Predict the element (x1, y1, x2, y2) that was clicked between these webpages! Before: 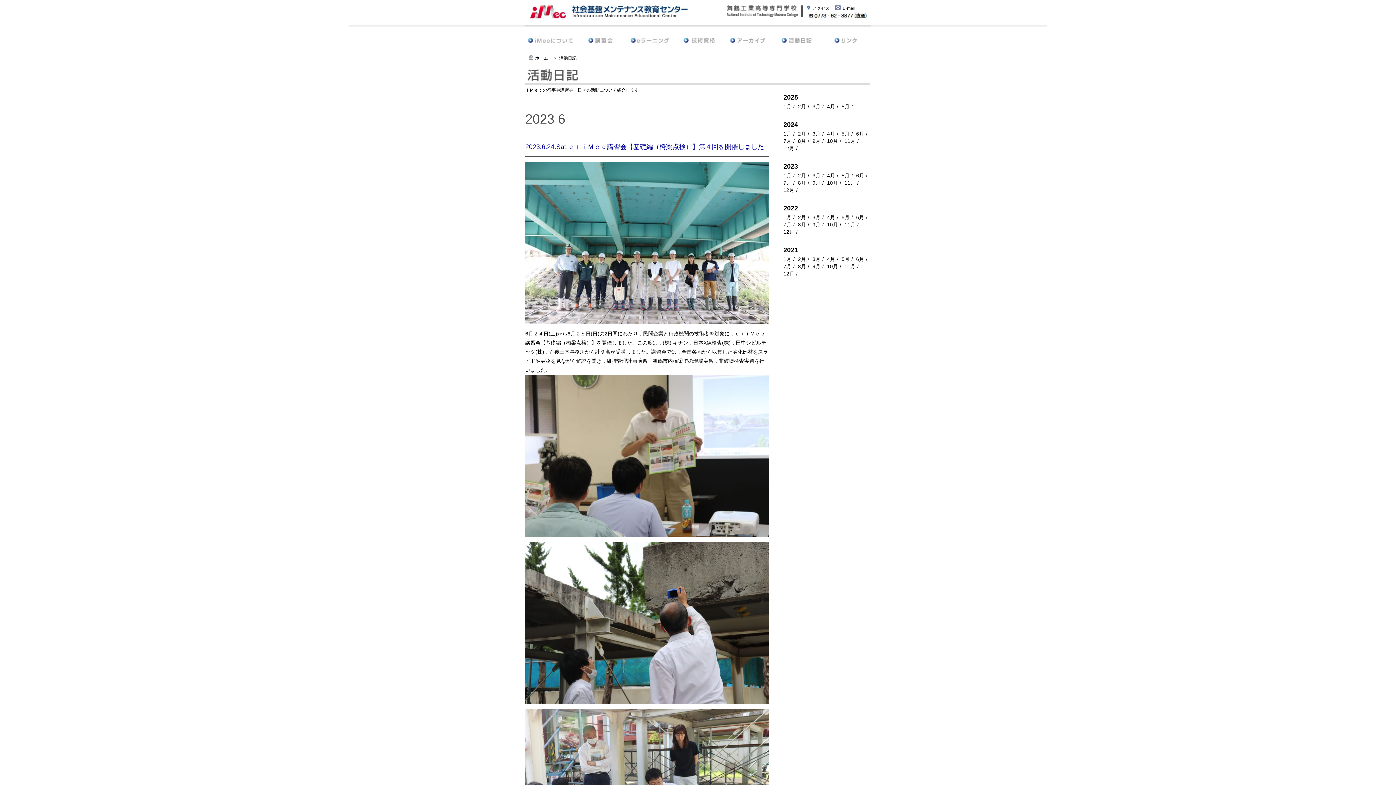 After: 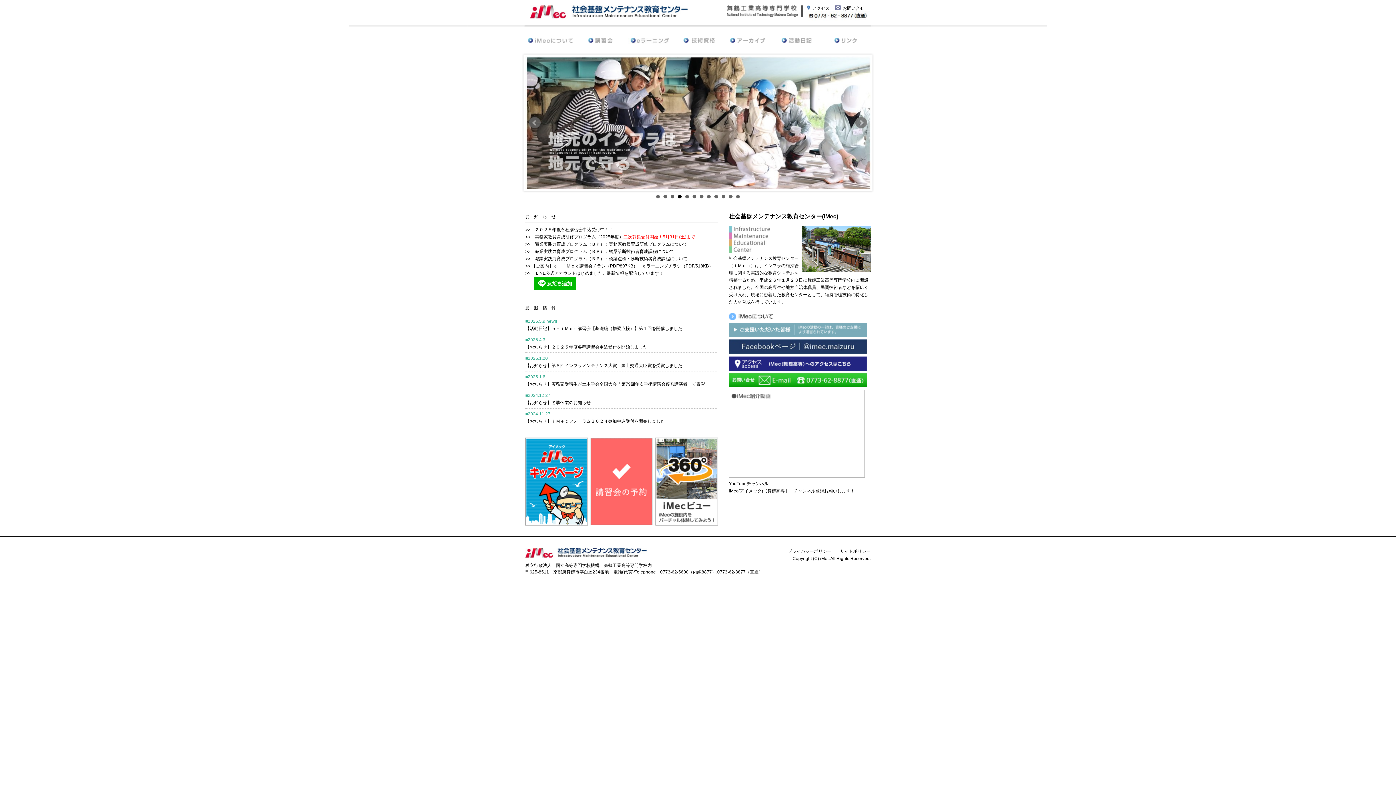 Action: bbox: (530, 12, 688, 17)